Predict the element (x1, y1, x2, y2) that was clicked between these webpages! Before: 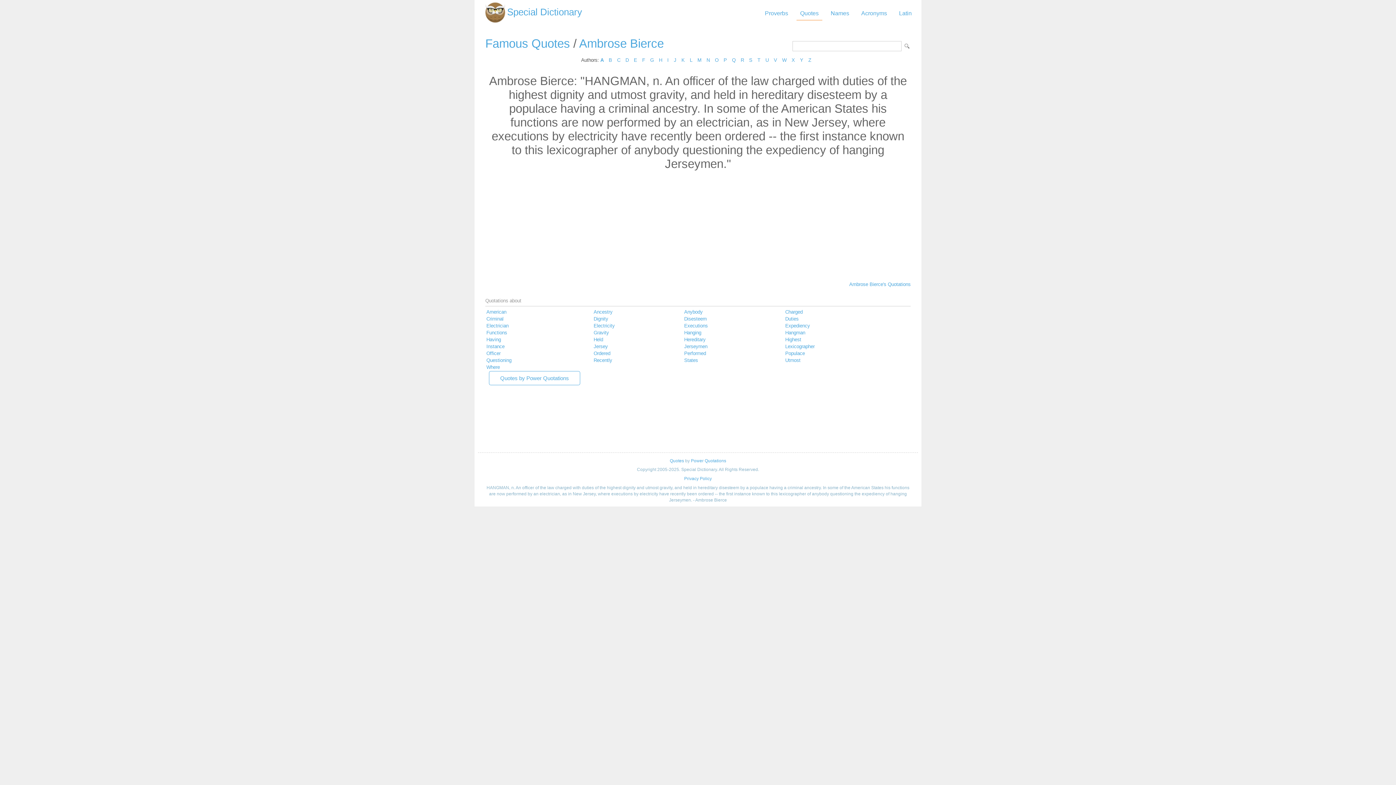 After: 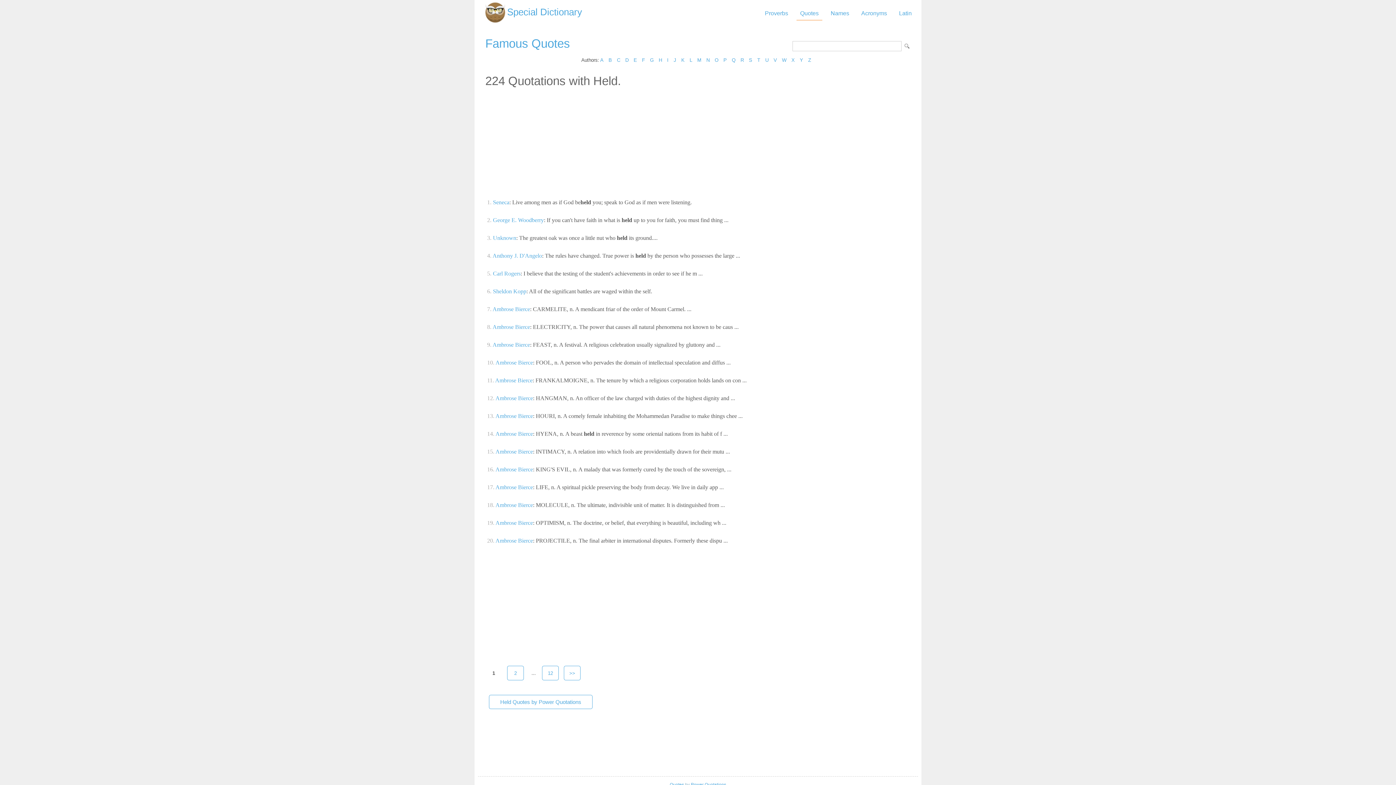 Action: label: Held bbox: (593, 337, 603, 342)